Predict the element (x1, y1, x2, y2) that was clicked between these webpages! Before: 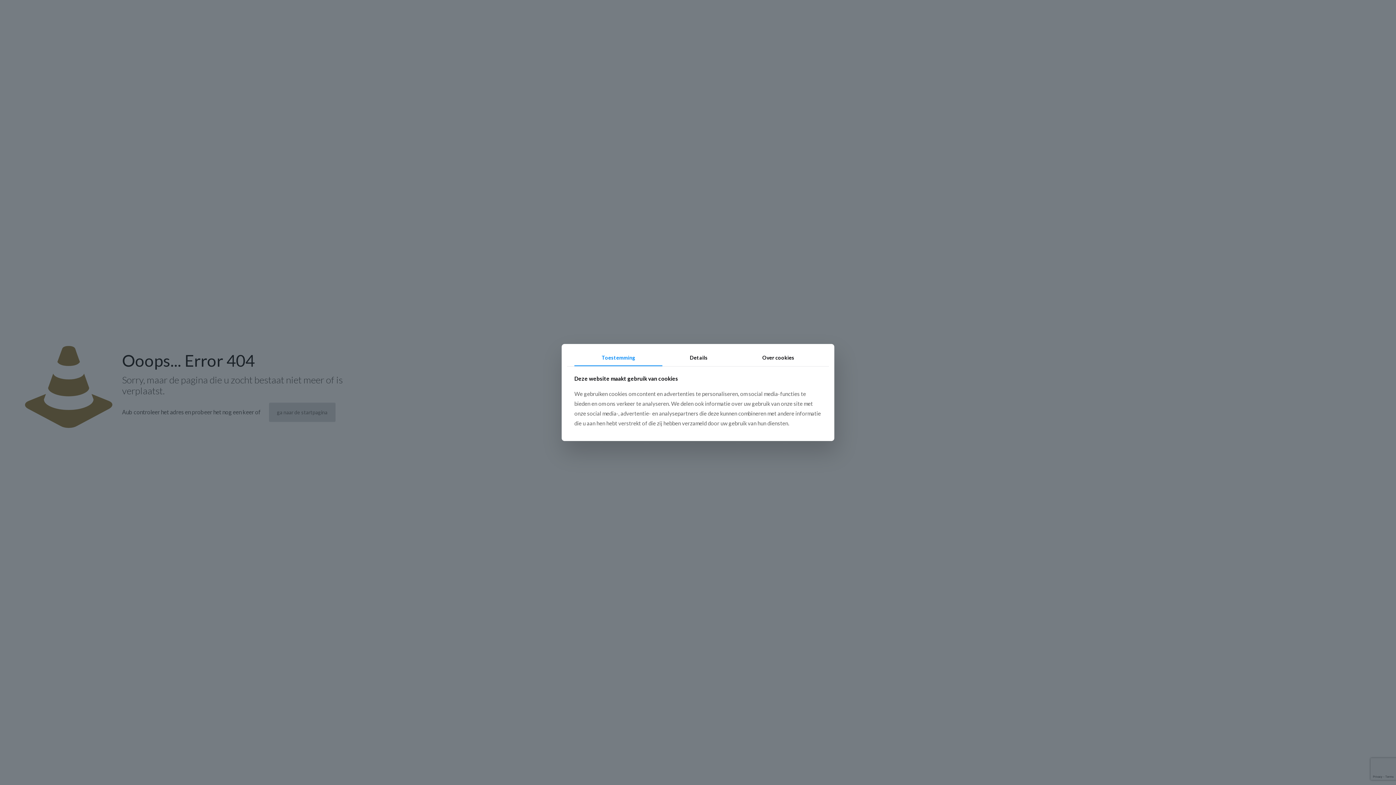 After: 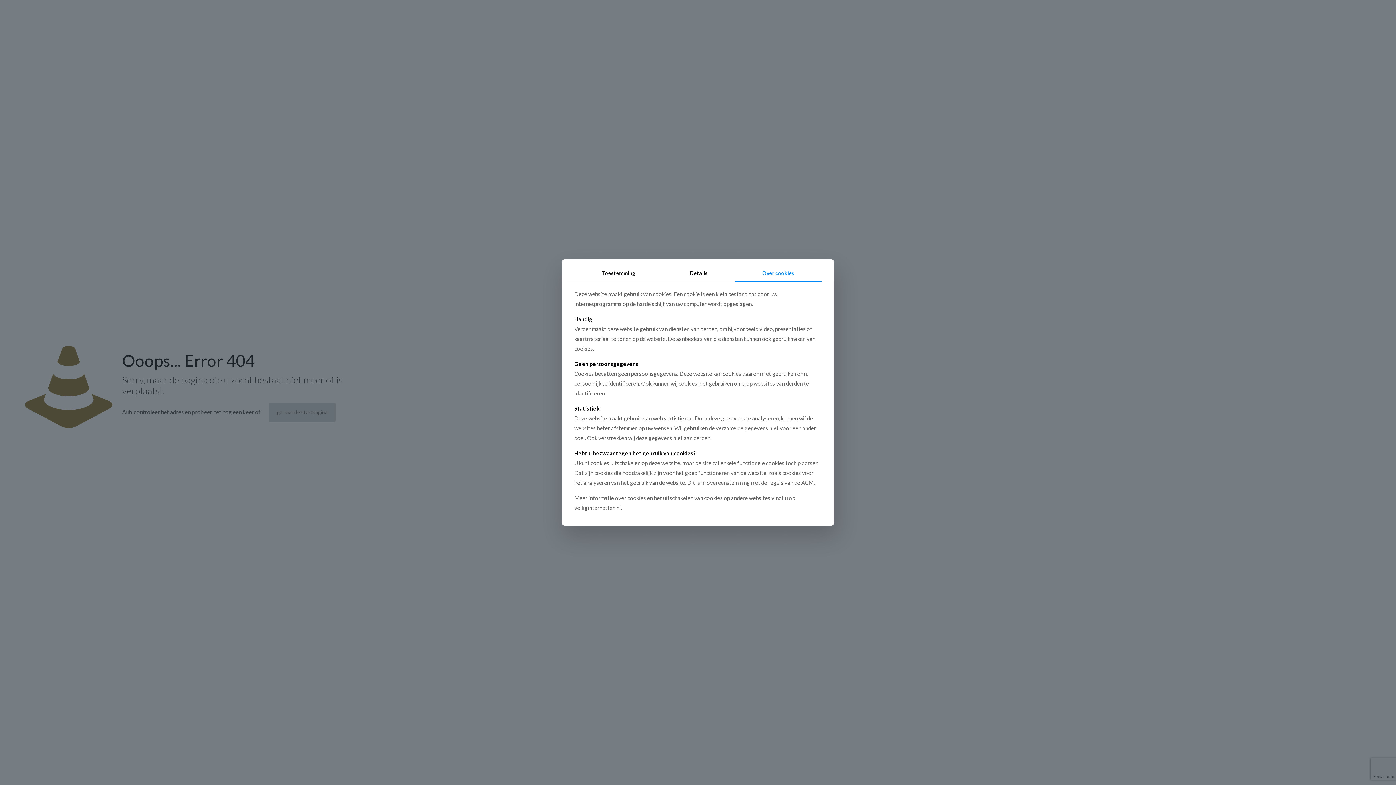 Action: label: Over cookies bbox: (735, 349, 821, 366)